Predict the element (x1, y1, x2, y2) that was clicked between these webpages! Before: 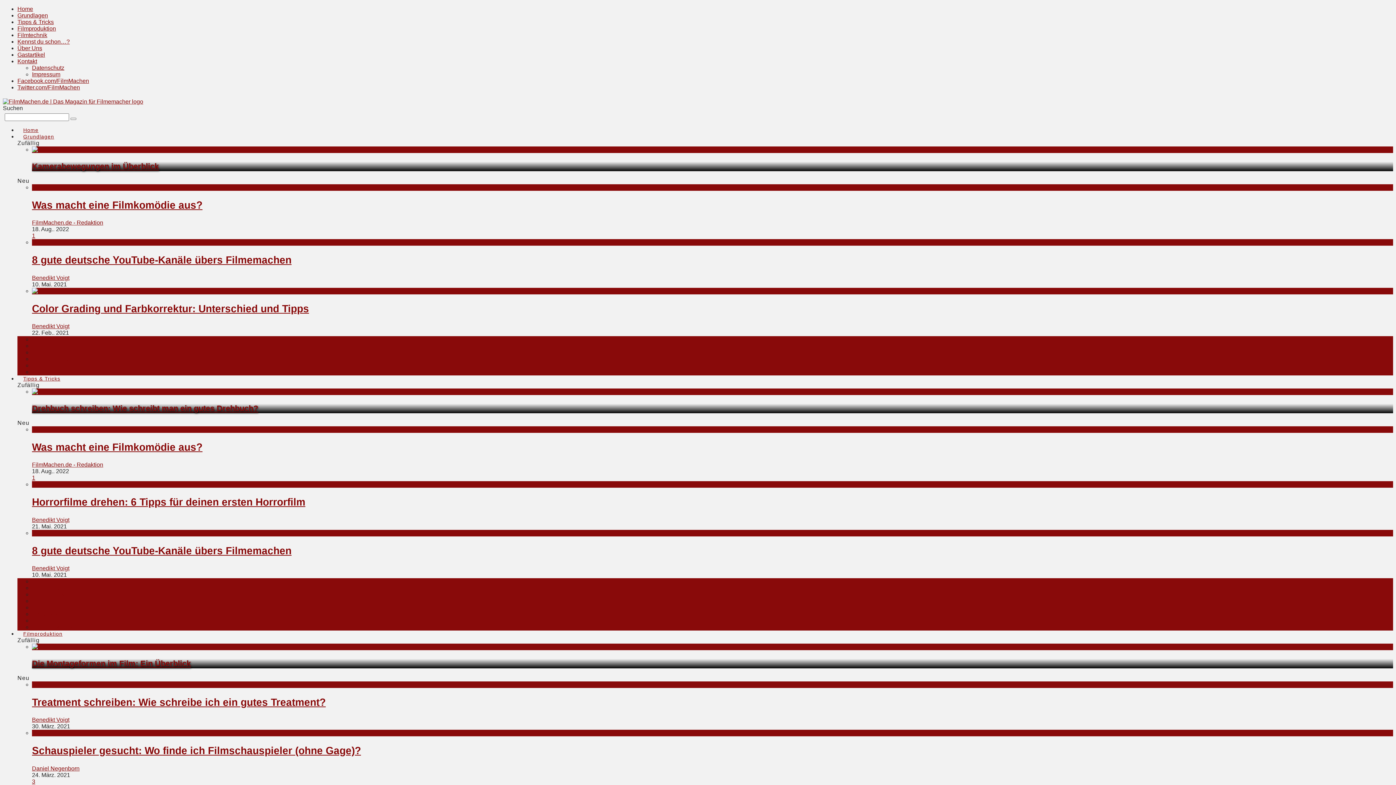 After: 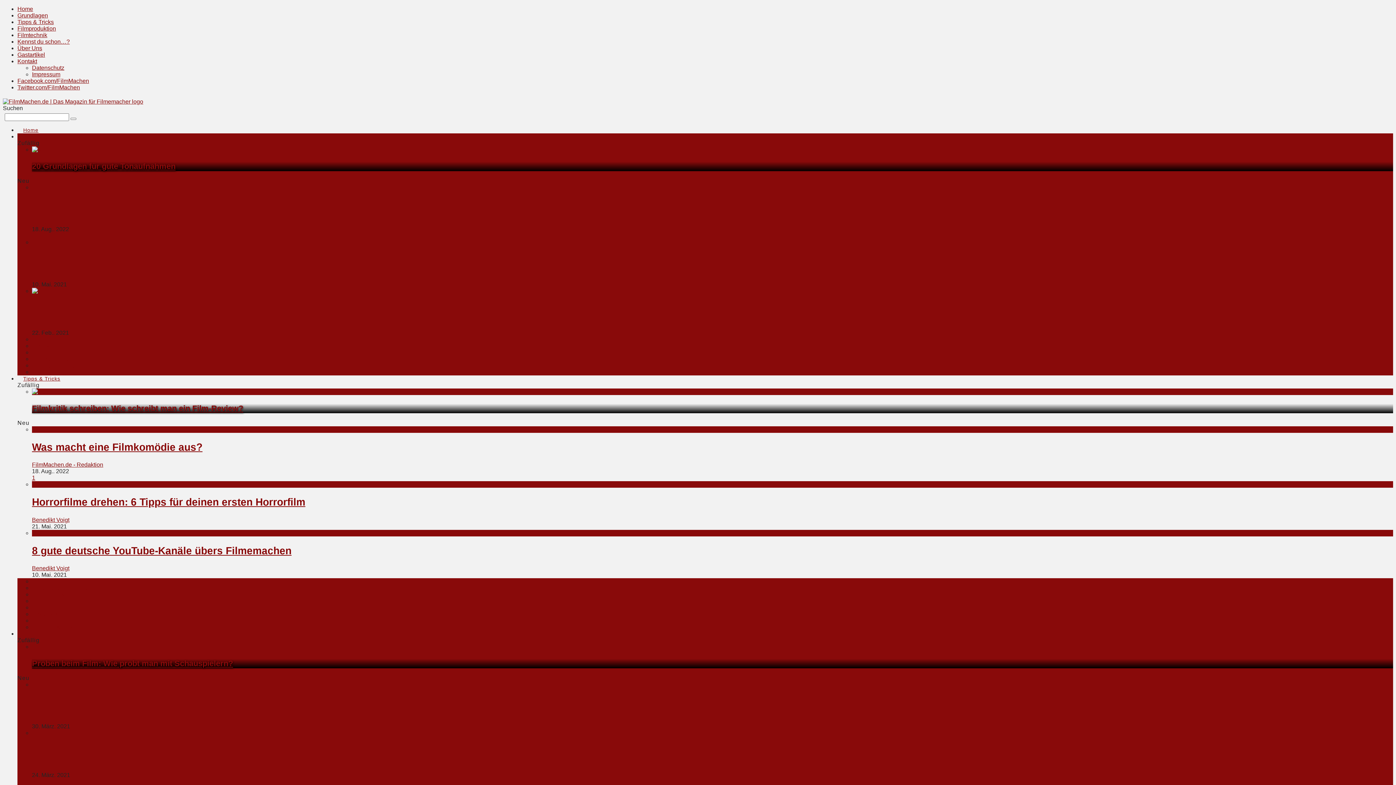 Action: bbox: (32, 287, 121, 294)